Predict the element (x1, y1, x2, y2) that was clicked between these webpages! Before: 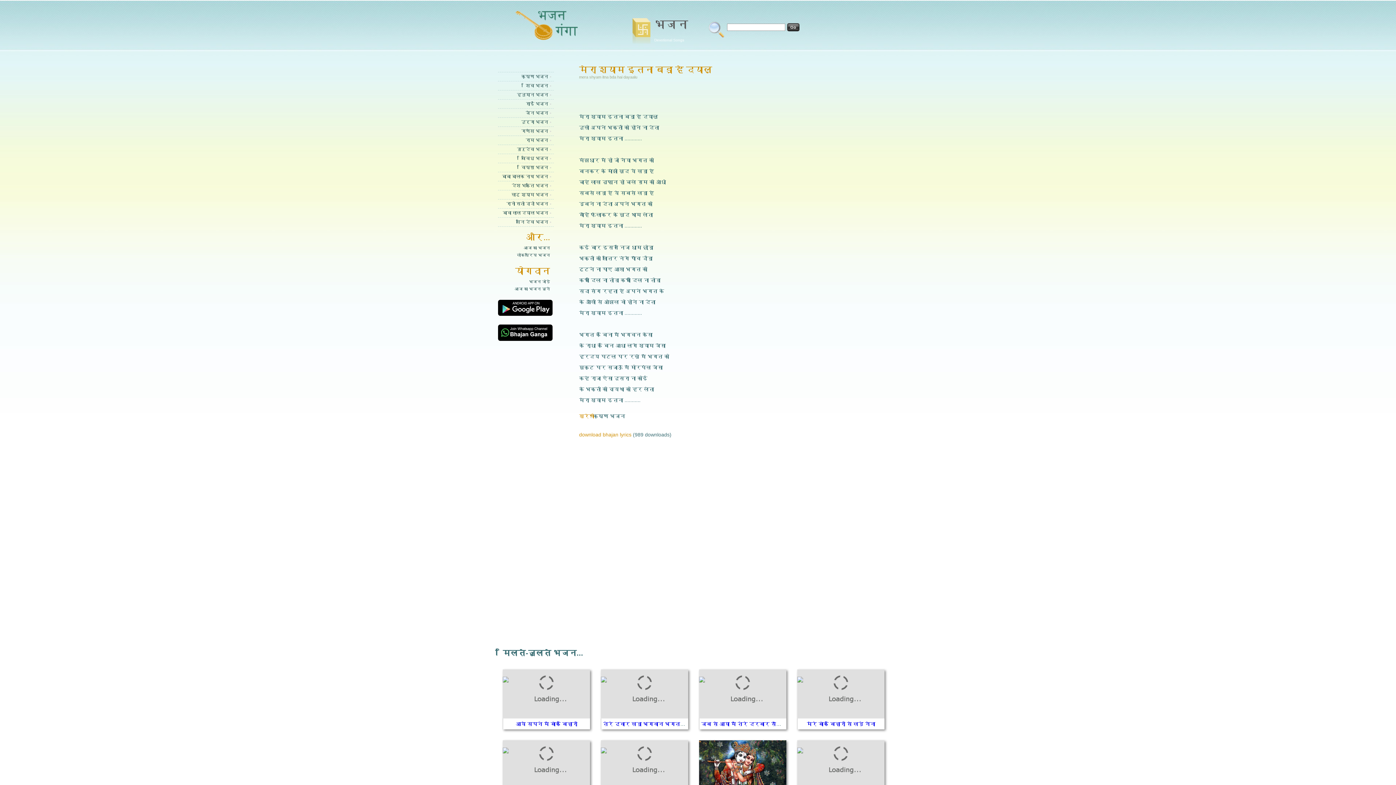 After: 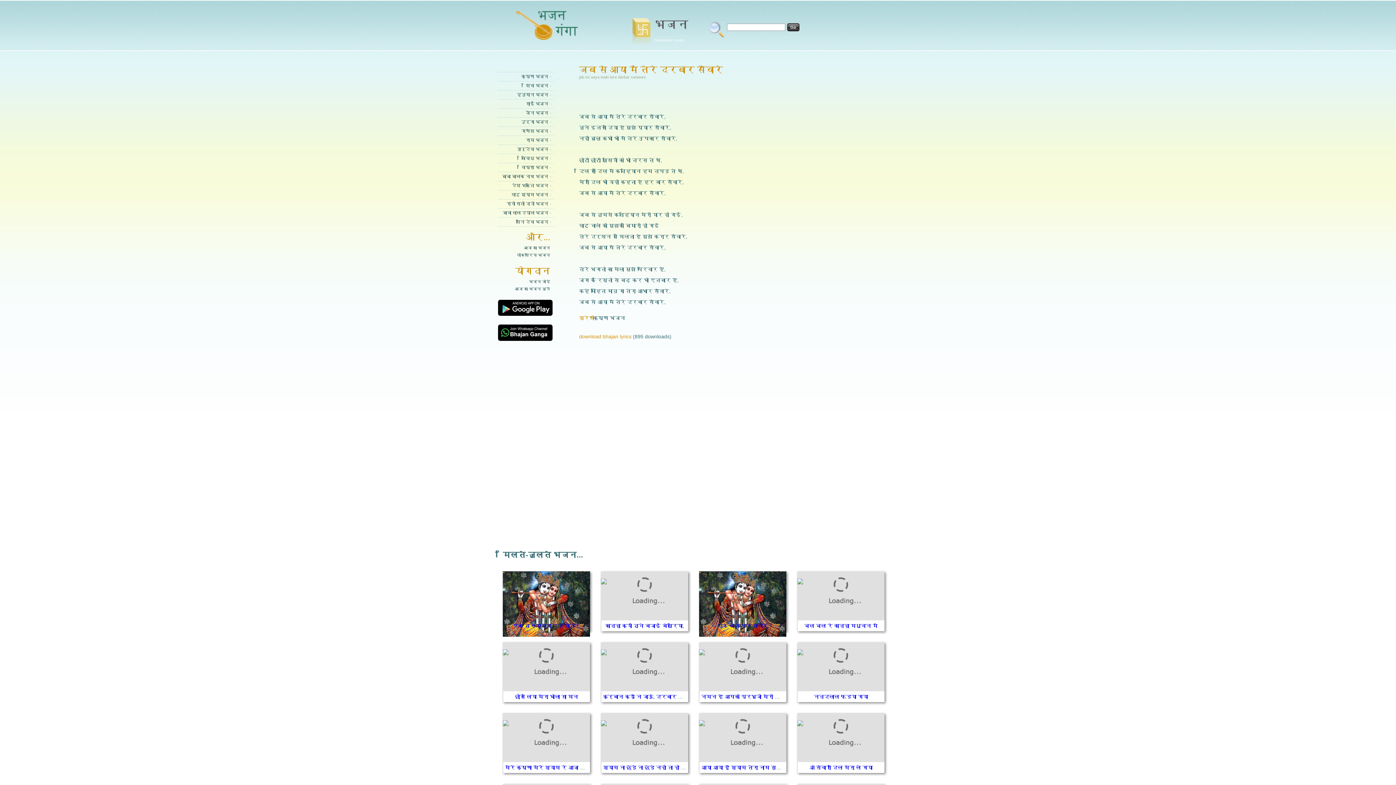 Action: label: जब से आया मैं तेरे दरबार सँवारे bbox: (701, 721, 786, 727)